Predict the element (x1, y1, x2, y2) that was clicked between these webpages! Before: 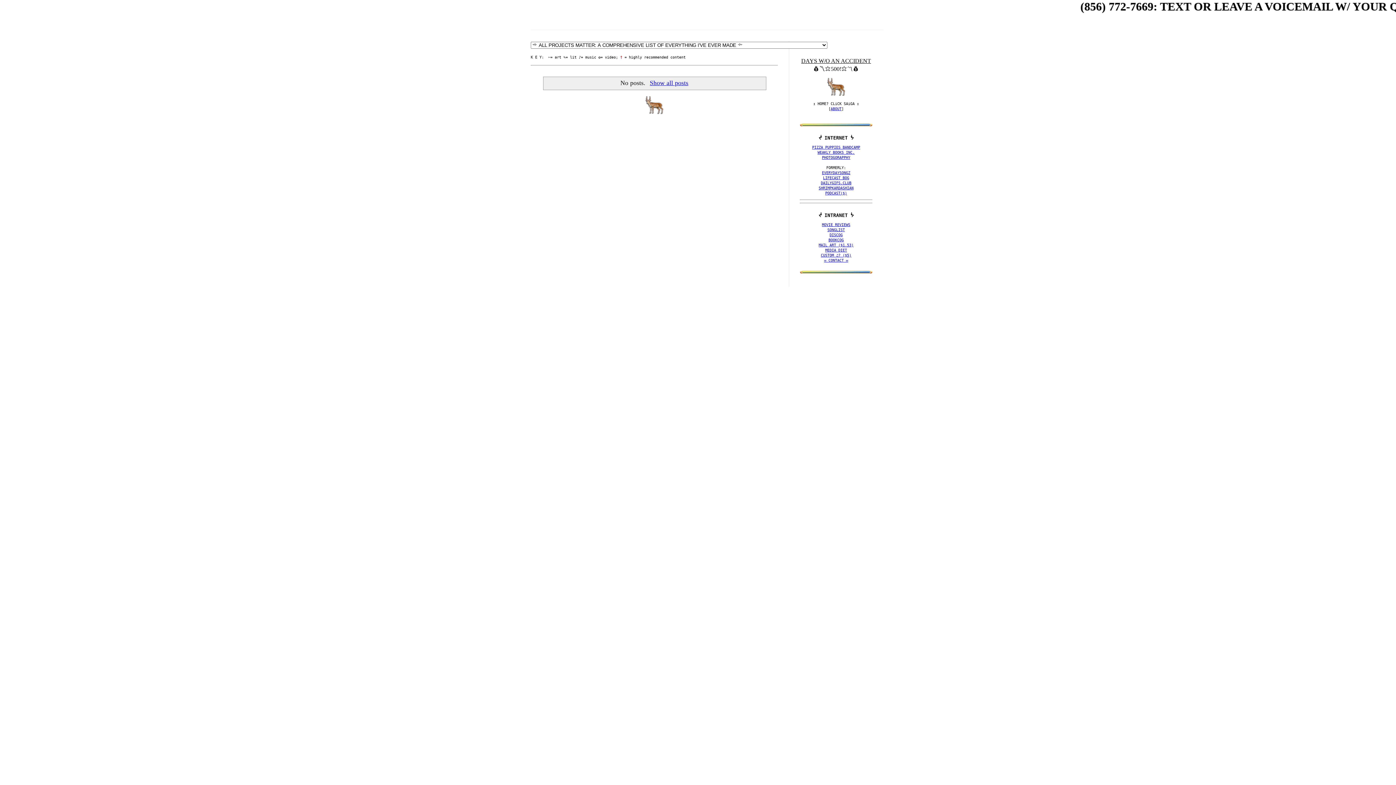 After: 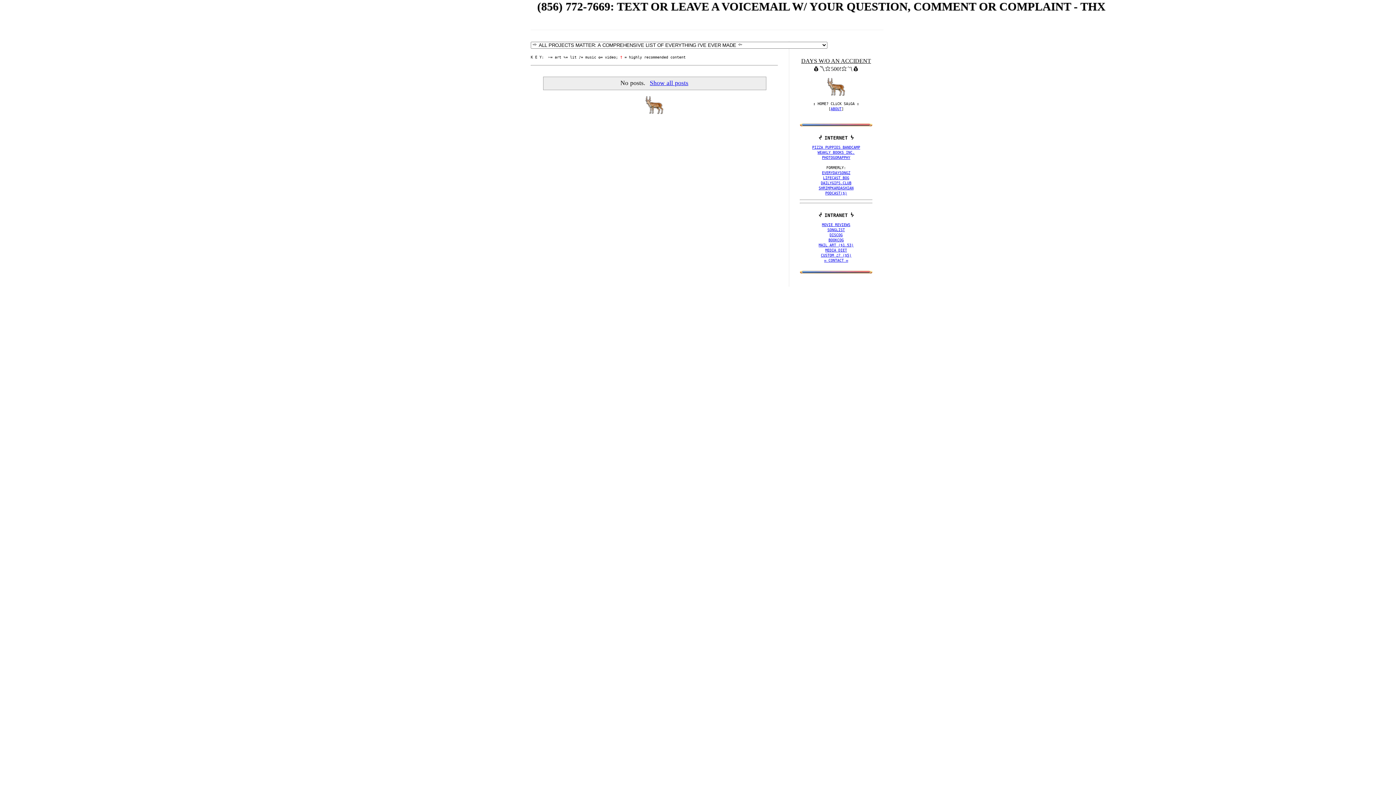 Action: bbox: (822, 222, 850, 226) label: MOVIE REVIEWS